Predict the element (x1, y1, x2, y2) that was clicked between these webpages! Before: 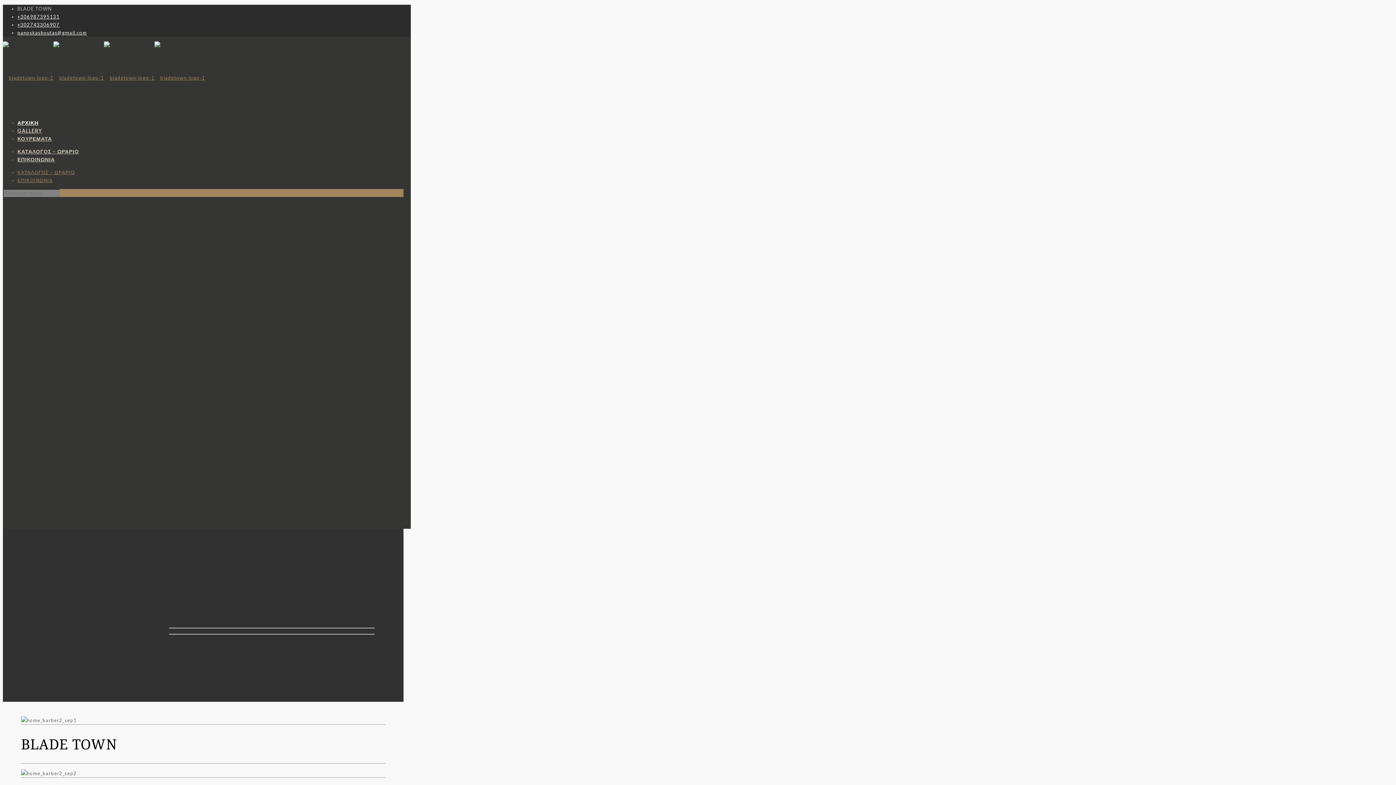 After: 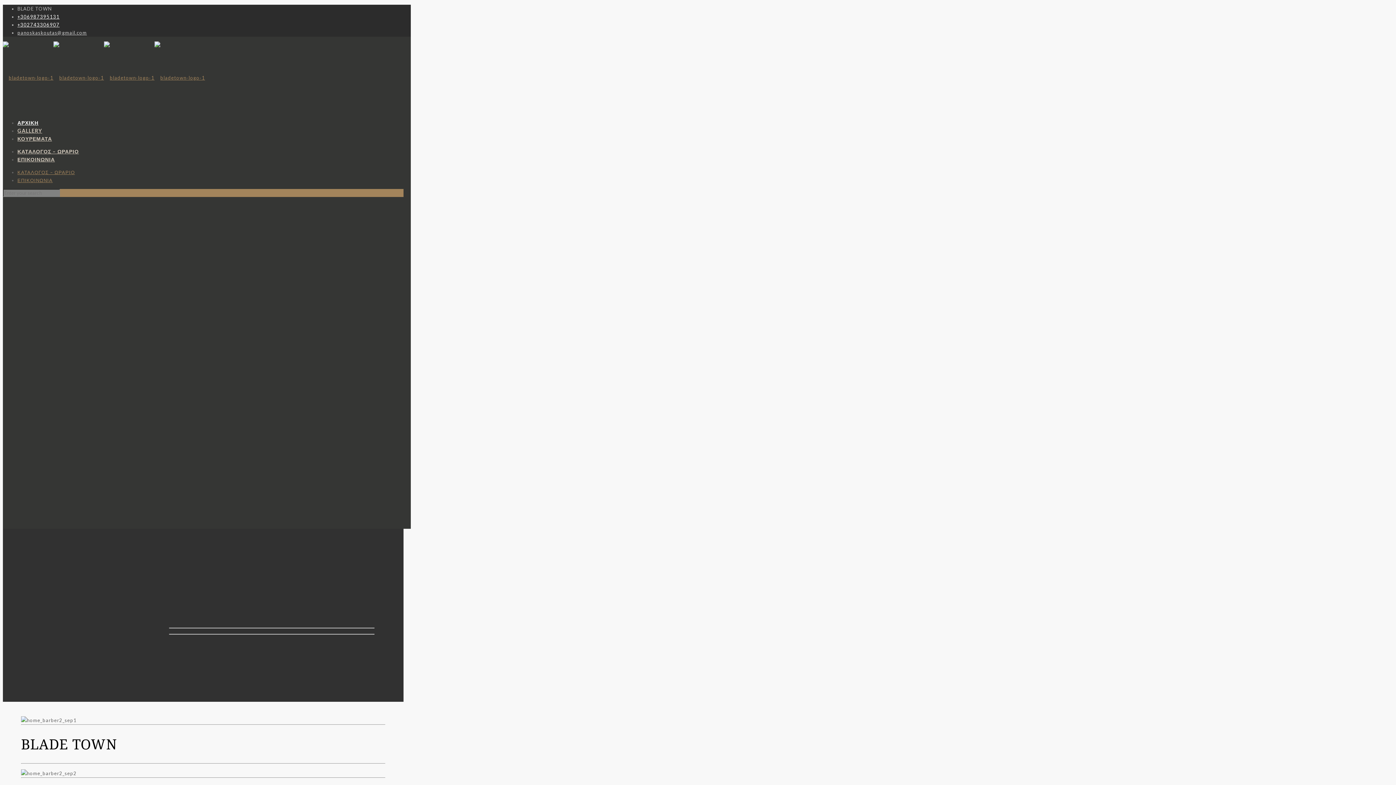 Action: label: panoskaskoutas@gmail.com bbox: (17, 29, 86, 35)